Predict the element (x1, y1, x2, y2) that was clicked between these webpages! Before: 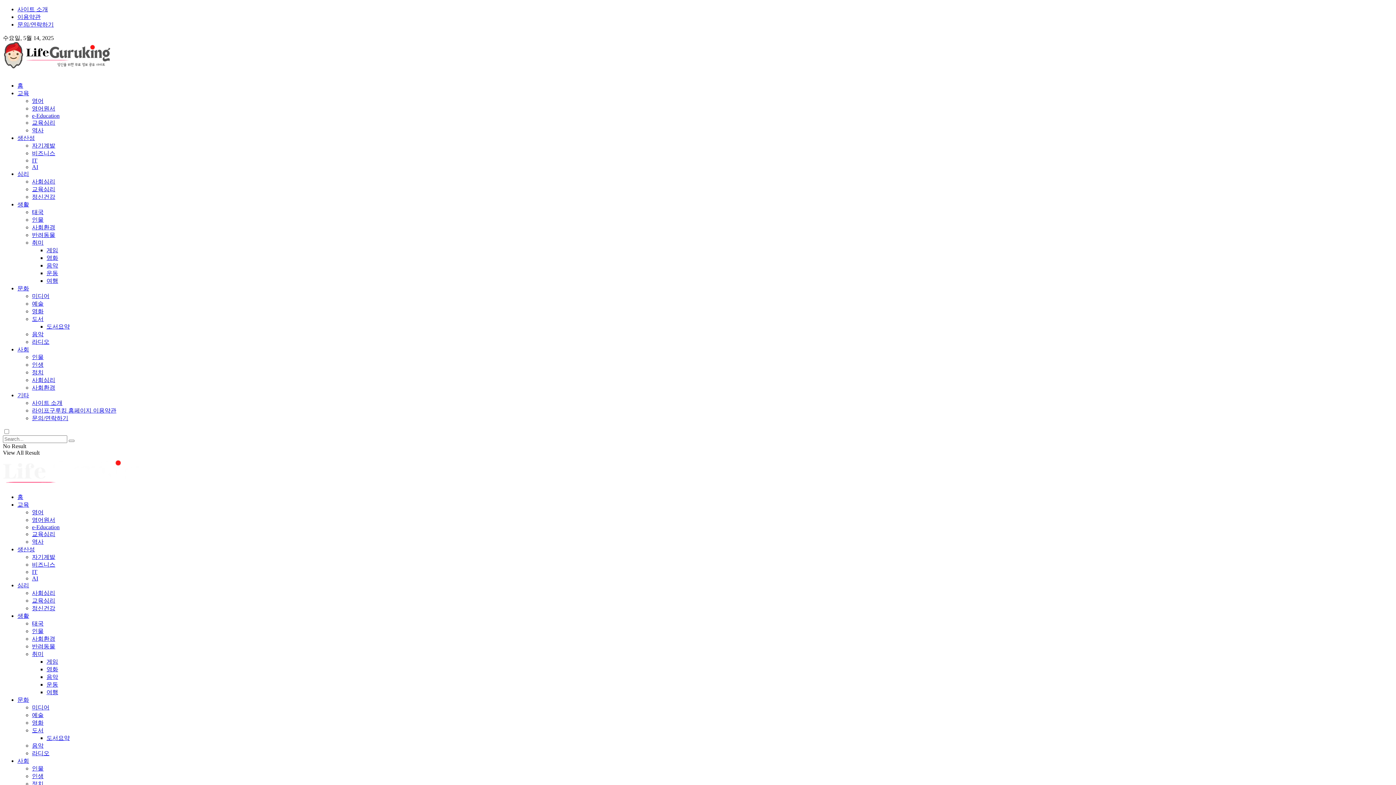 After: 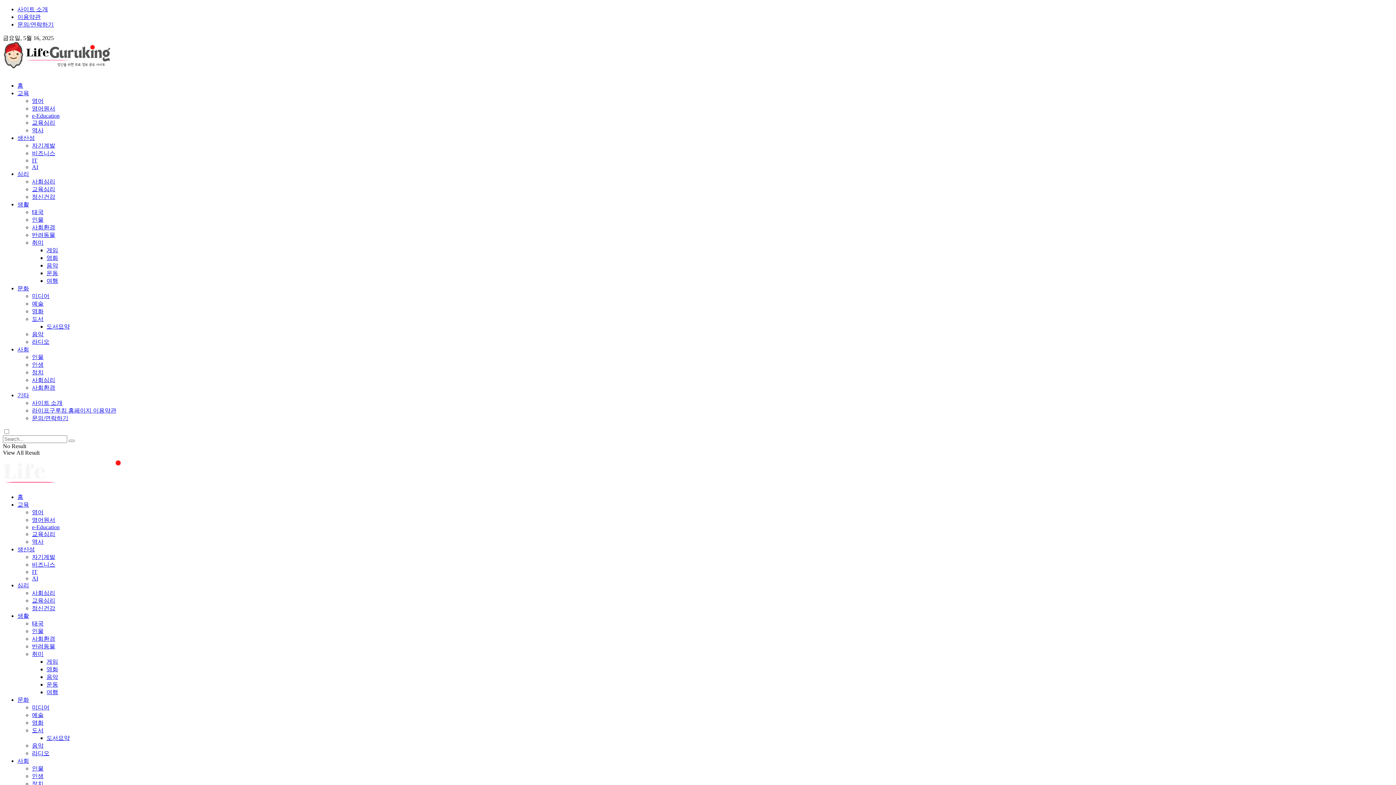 Action: label: AI bbox: (32, 575, 38, 581)